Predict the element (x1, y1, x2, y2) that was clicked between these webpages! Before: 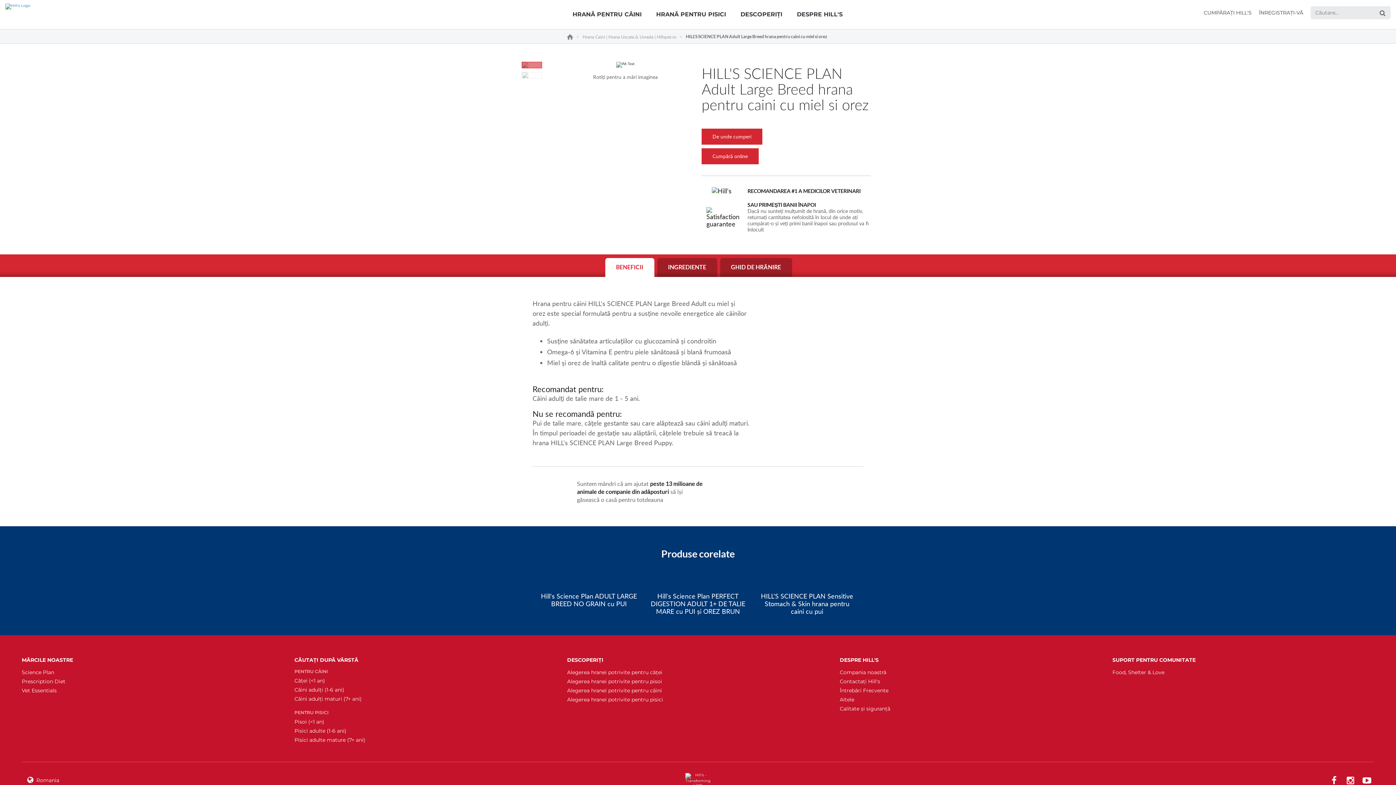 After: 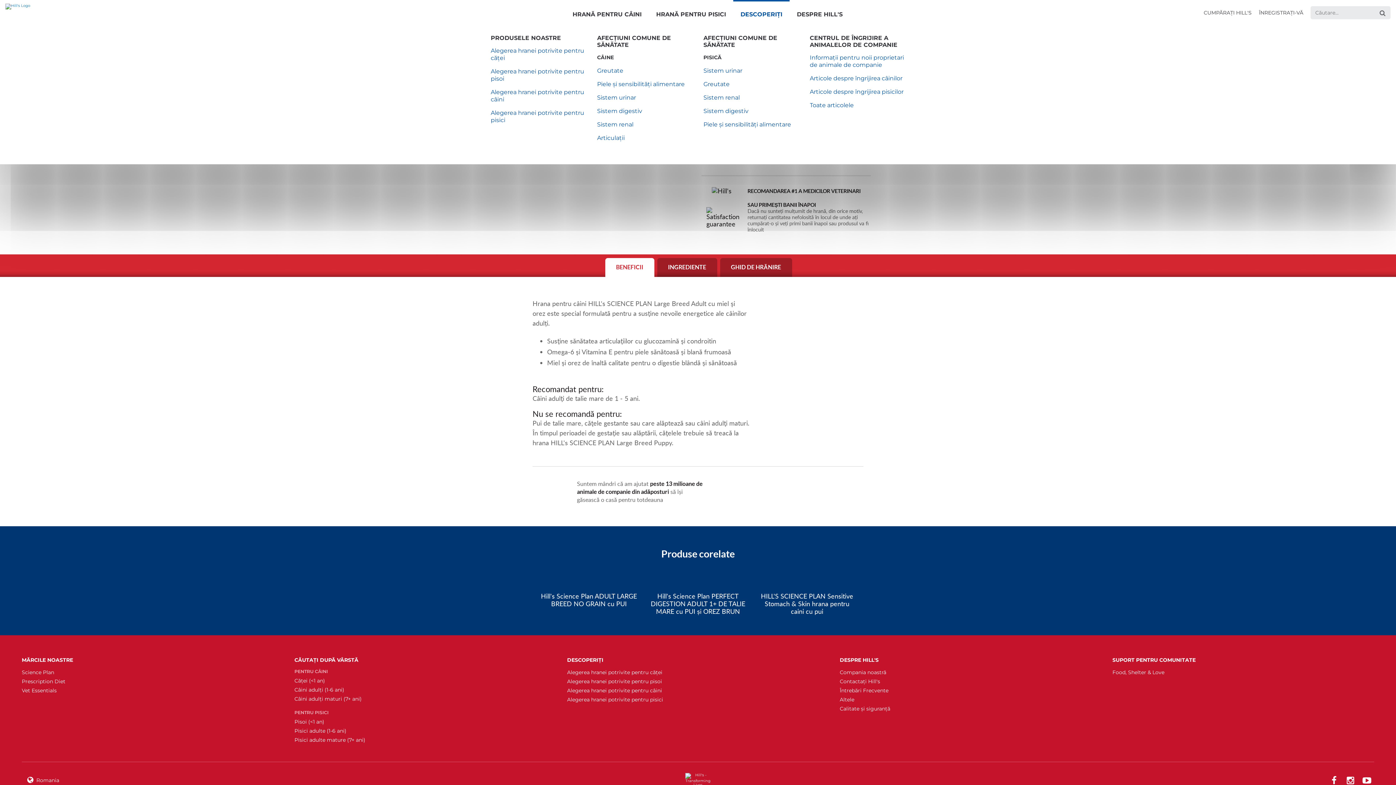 Action: label: DESCOPERIȚI bbox: (733, 0, 789, 29)